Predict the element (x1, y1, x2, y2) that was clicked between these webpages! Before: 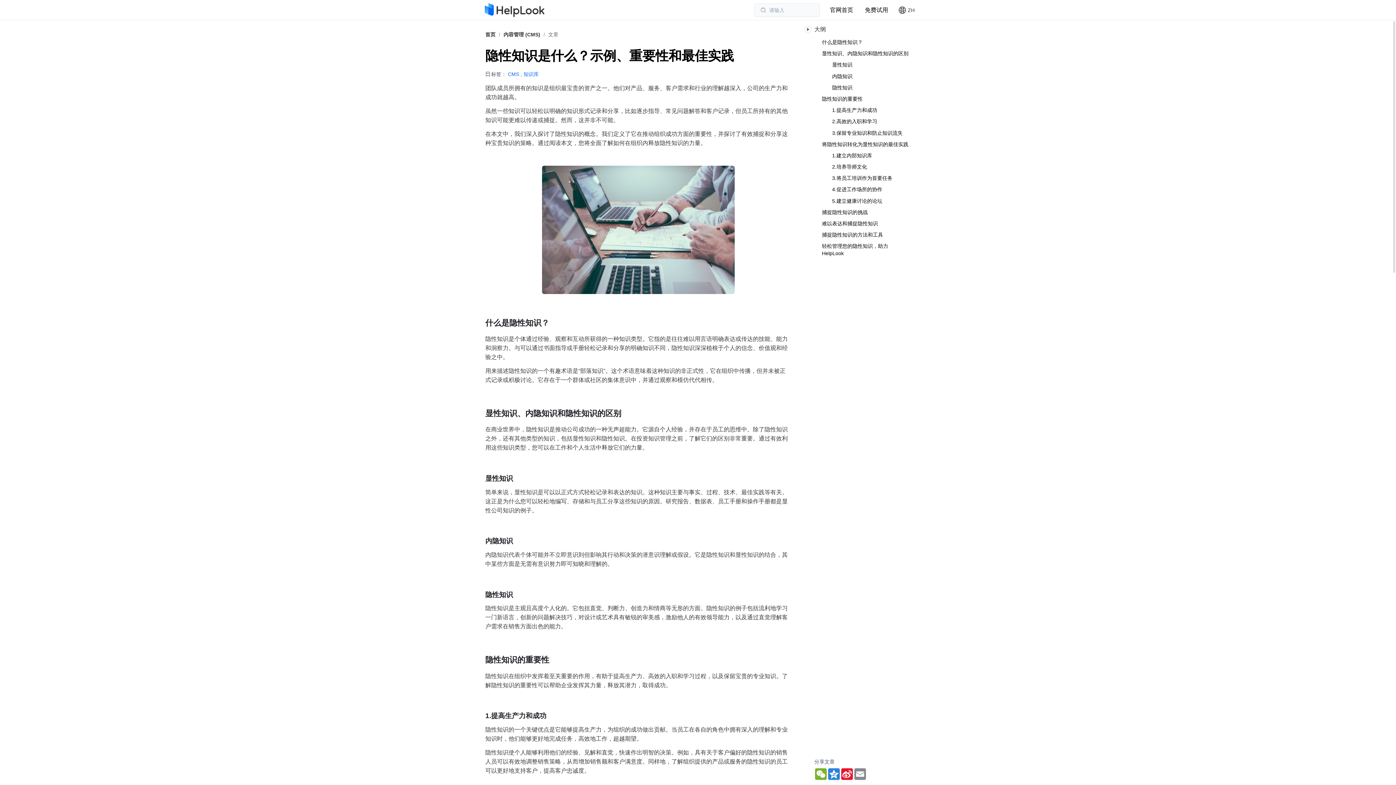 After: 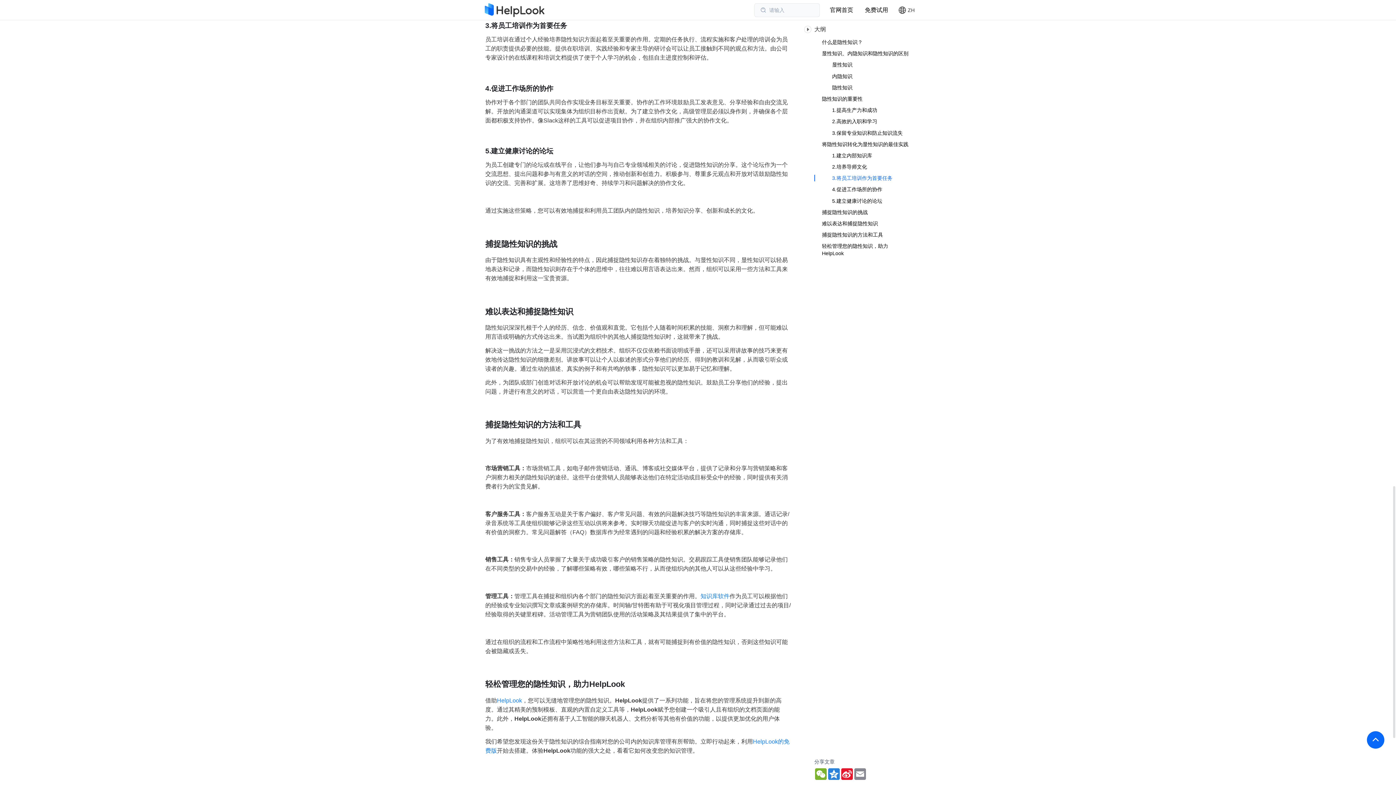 Action: bbox: (814, 173, 912, 183) label: 3.将员工培训作为首要任务